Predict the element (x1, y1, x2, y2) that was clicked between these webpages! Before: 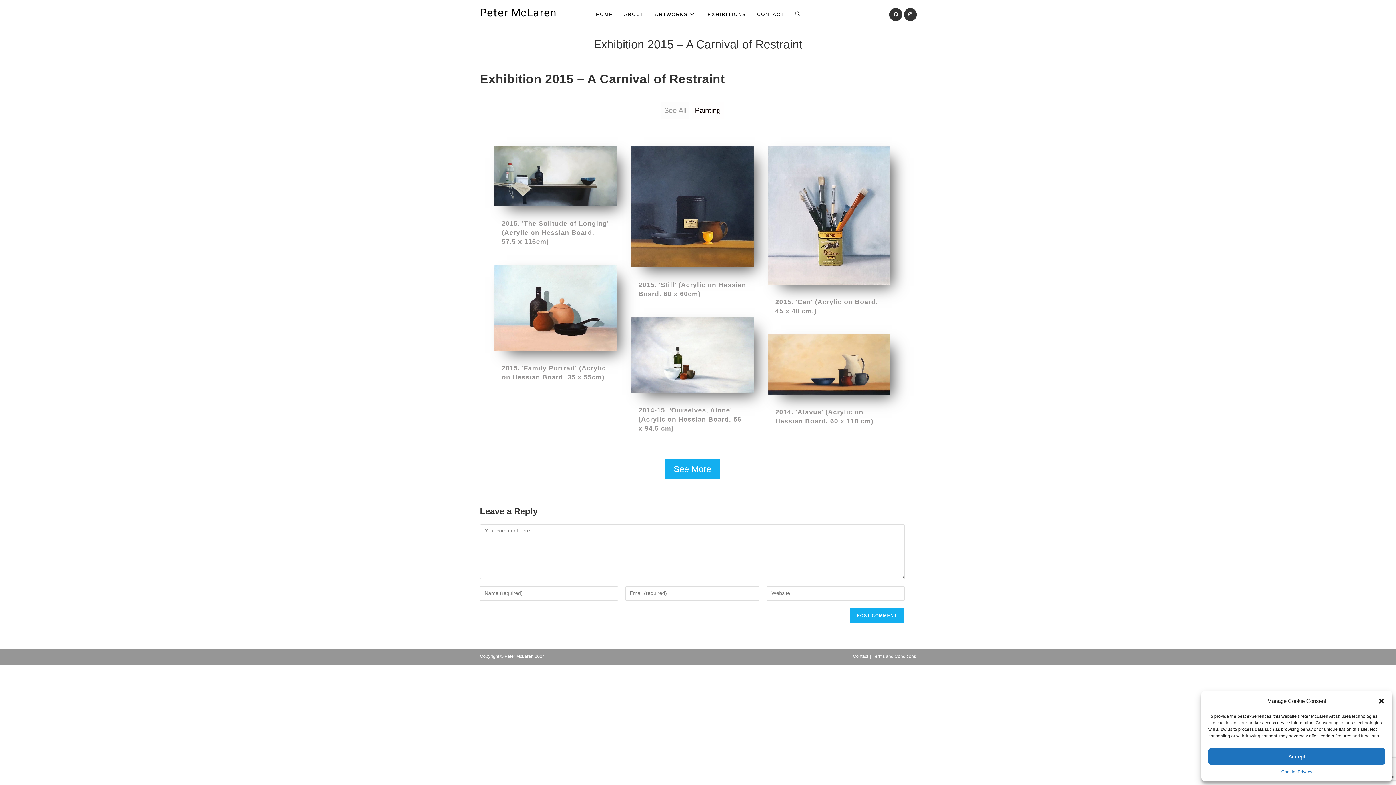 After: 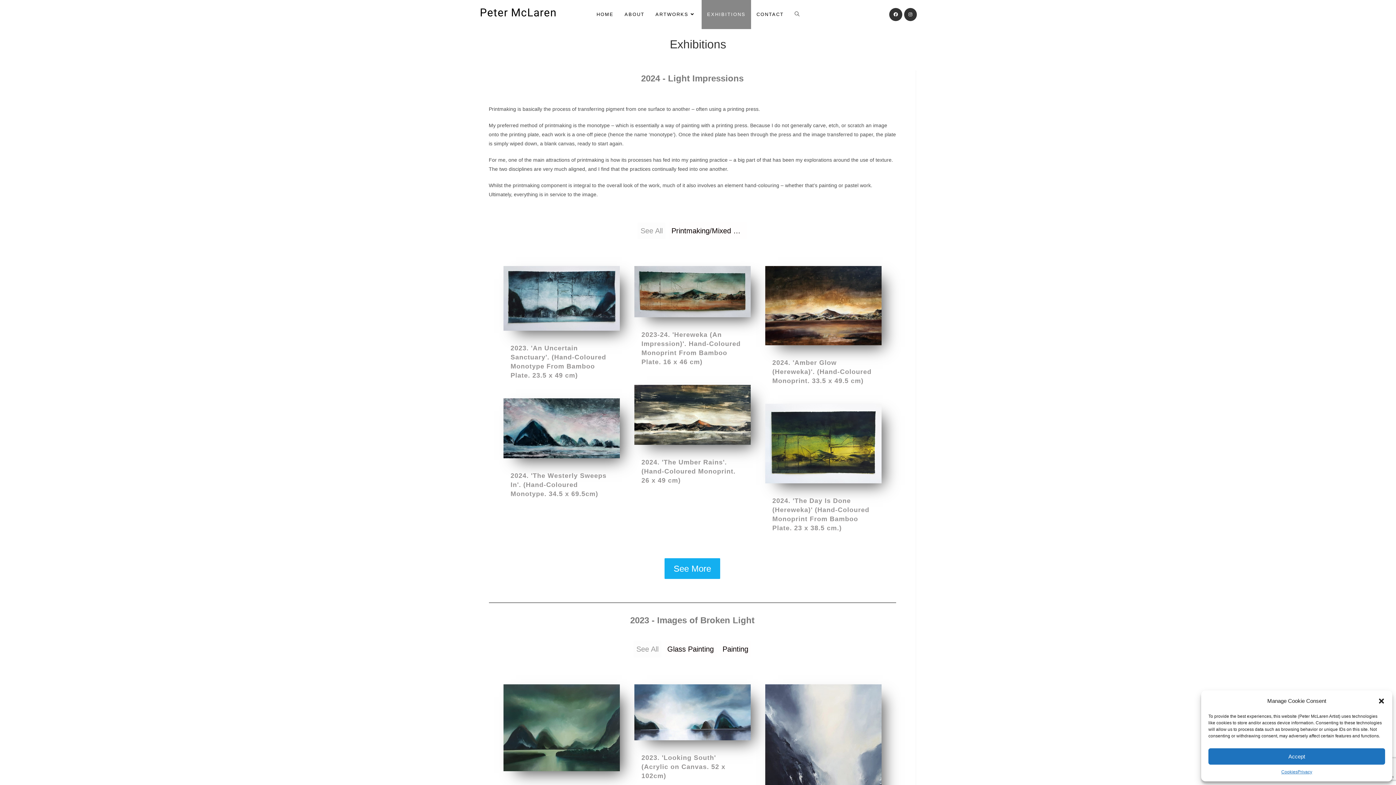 Action: bbox: (702, 0, 751, 29) label: EXHIBITIONS